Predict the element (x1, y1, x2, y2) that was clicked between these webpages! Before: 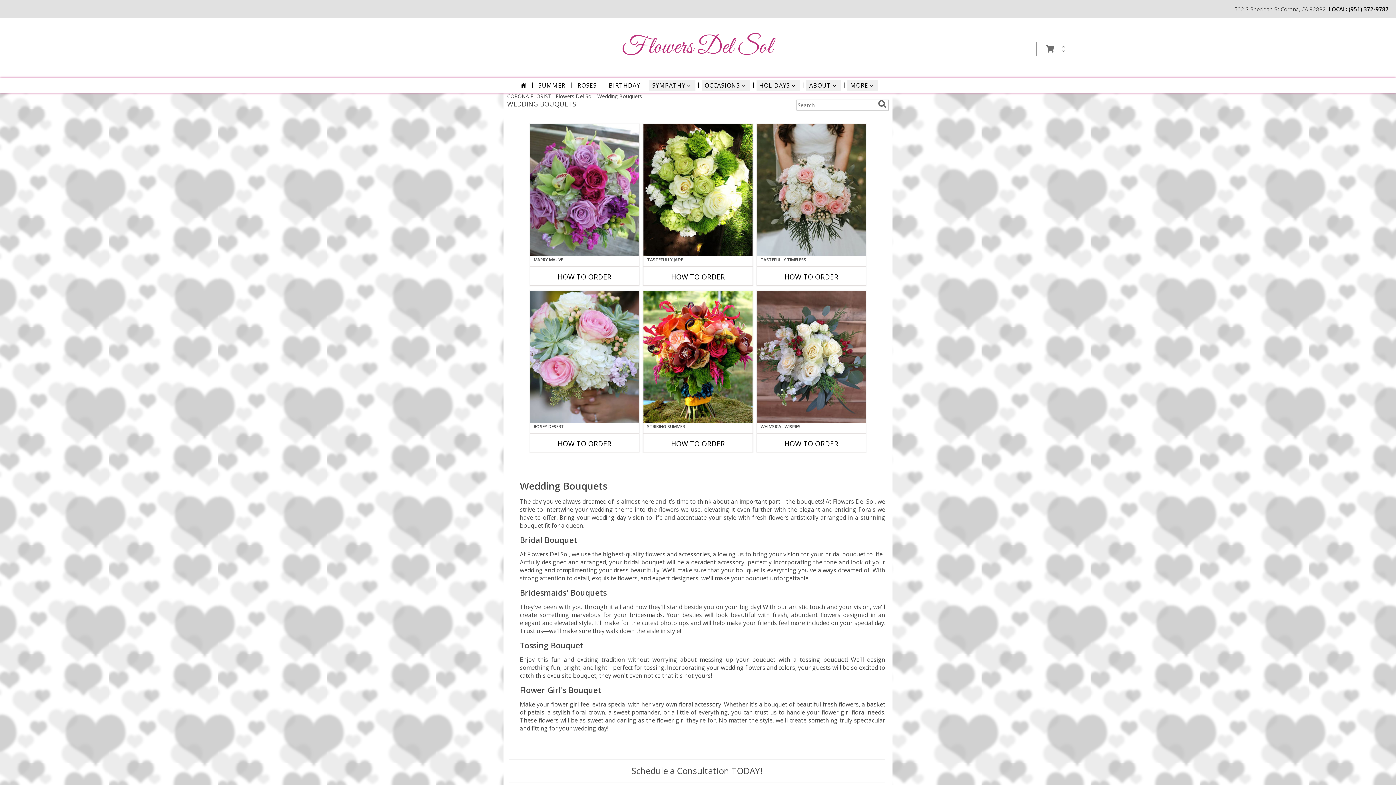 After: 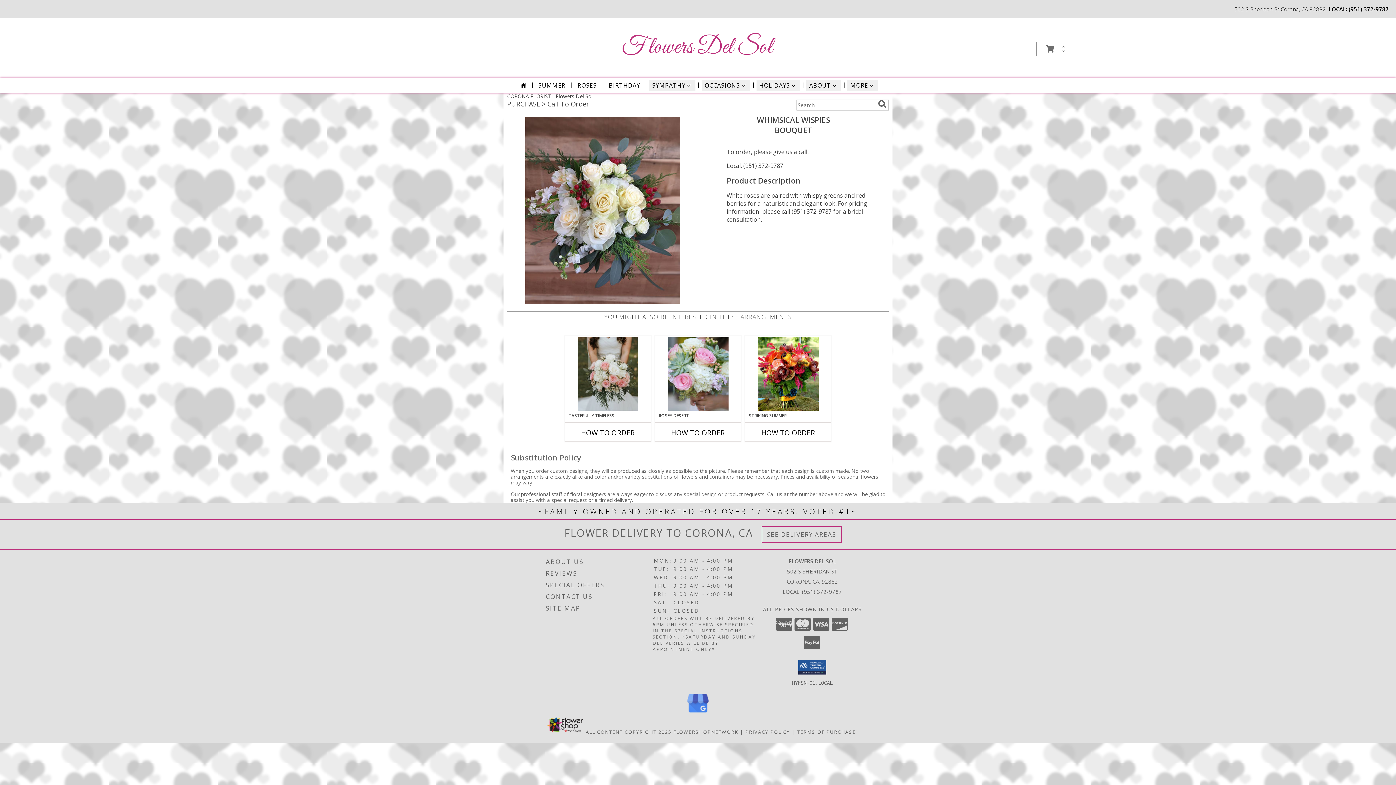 Action: label: View Whimsical Wispies Bouquet Info bbox: (757, 290, 866, 423)